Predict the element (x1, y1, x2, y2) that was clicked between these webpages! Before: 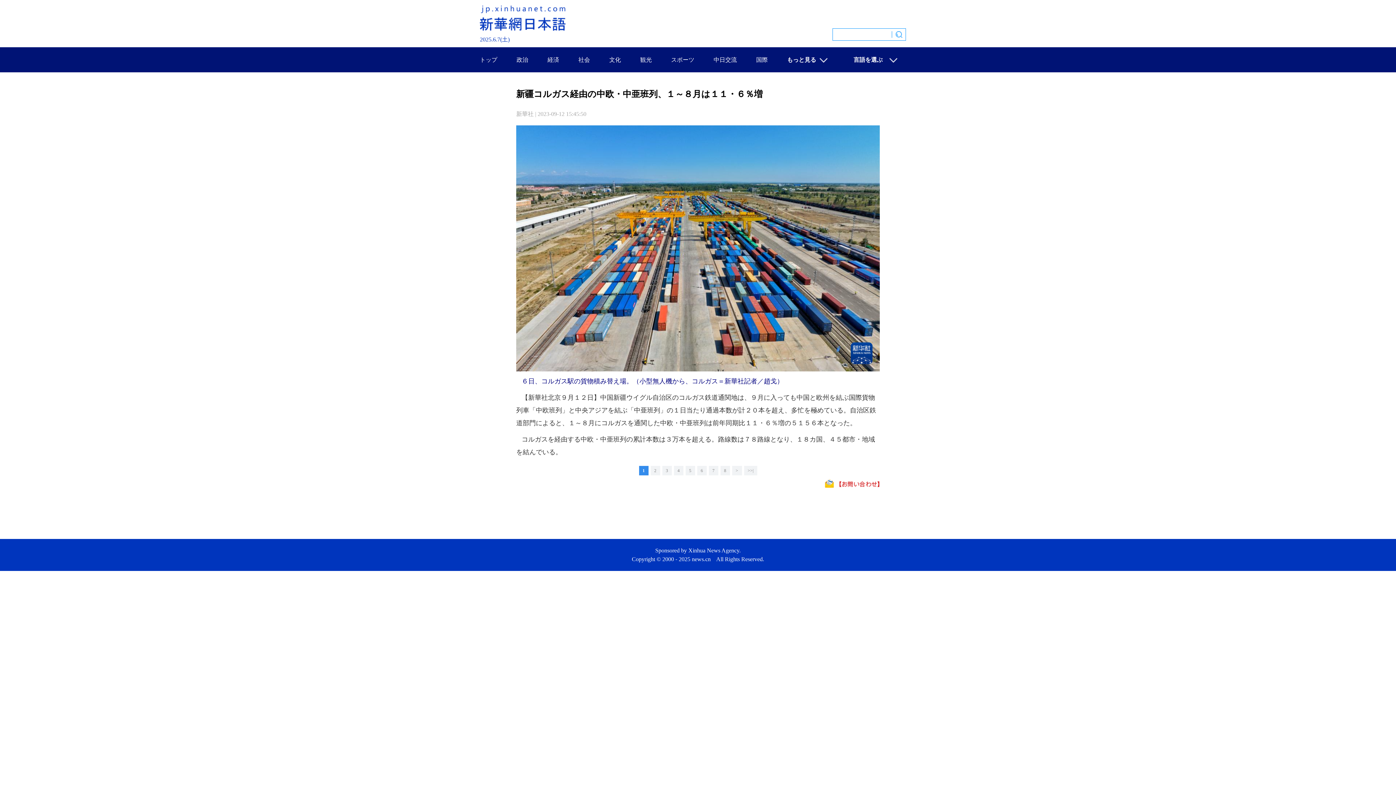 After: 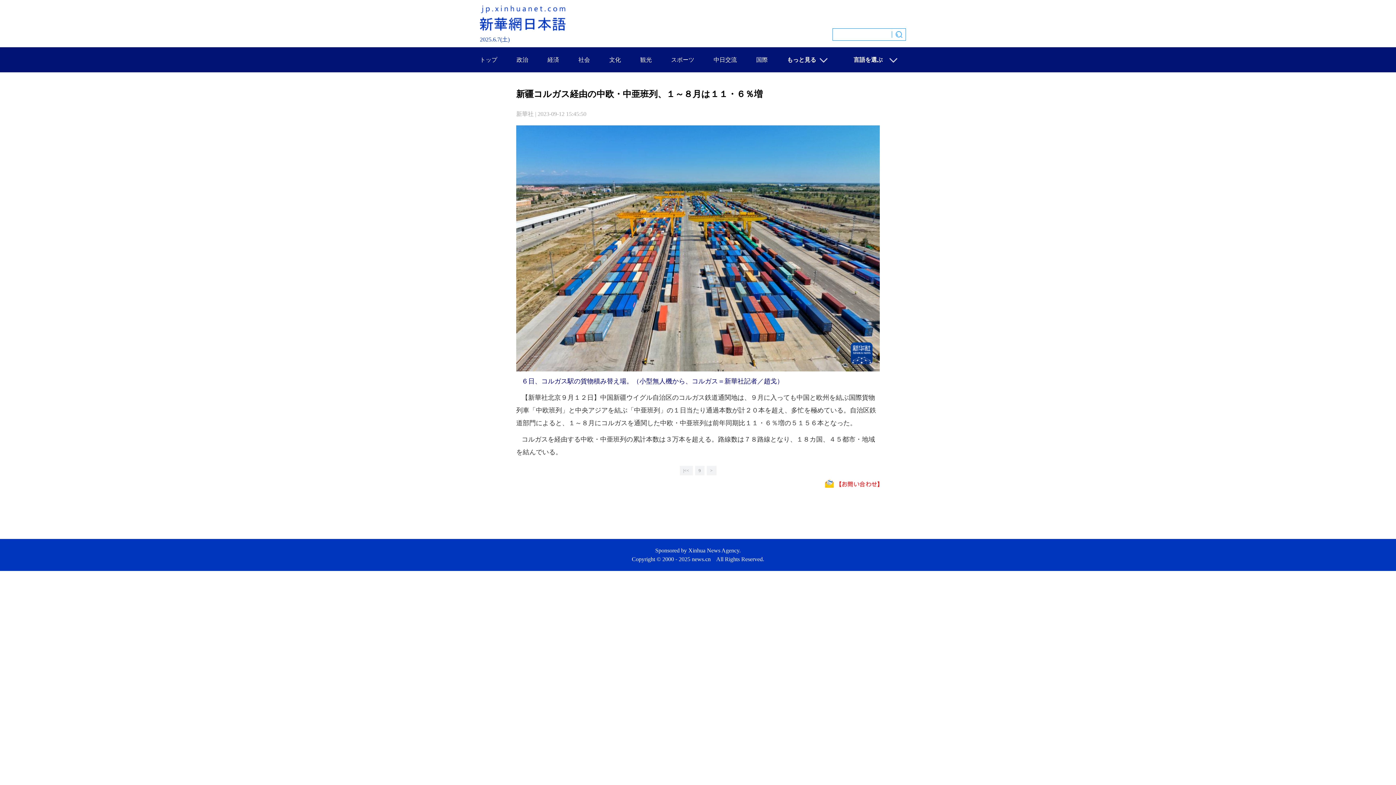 Action: label: >>| bbox: (744, 466, 757, 475)